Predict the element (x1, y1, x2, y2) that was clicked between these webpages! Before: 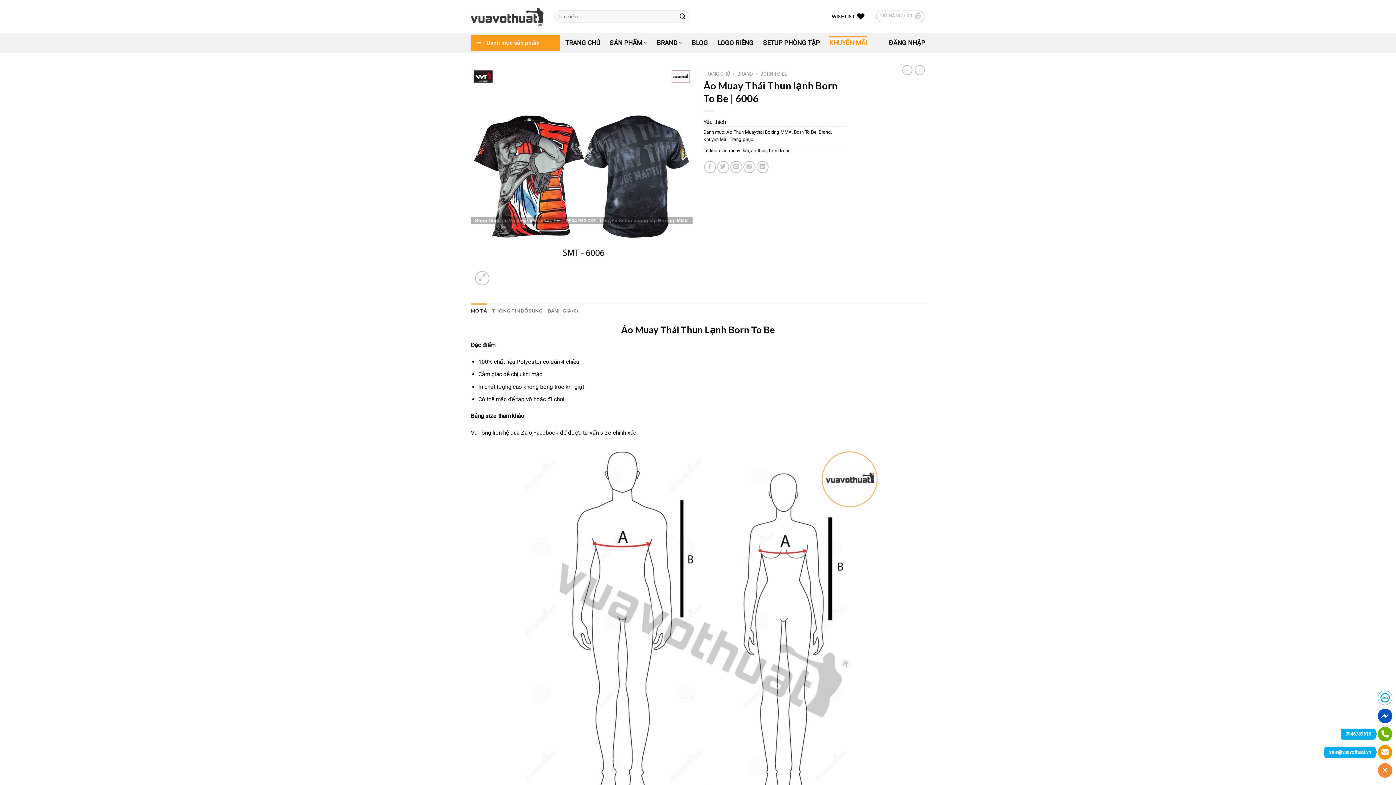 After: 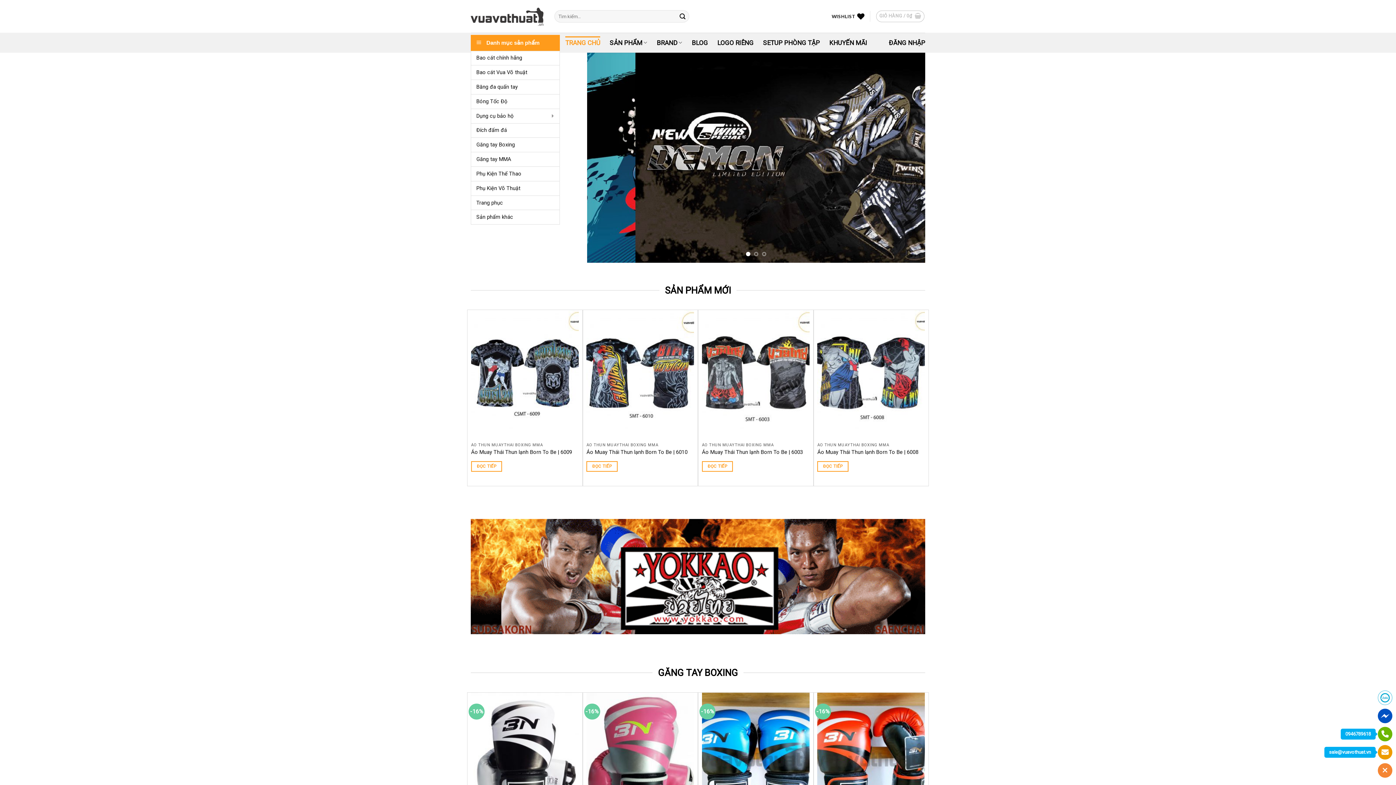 Action: bbox: (470, 6, 543, 26)